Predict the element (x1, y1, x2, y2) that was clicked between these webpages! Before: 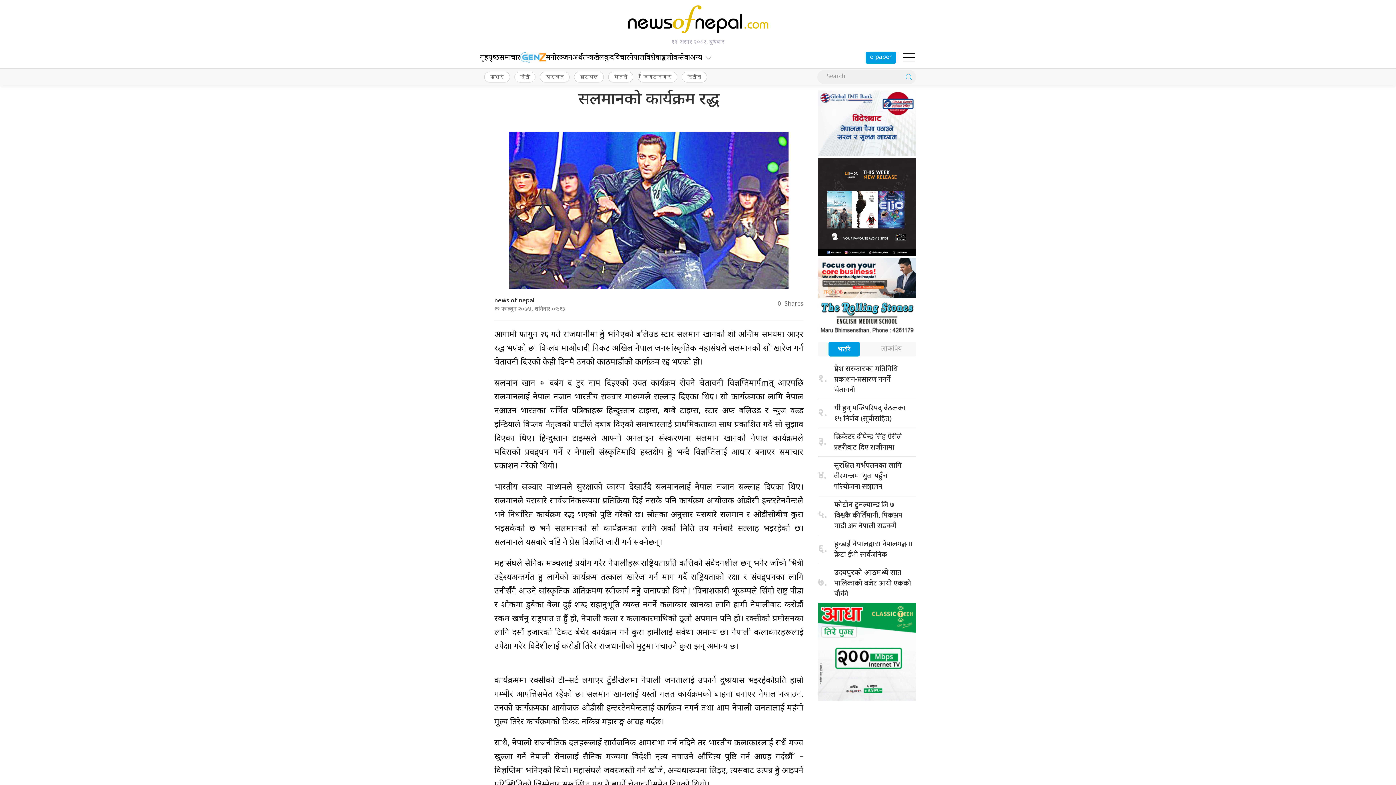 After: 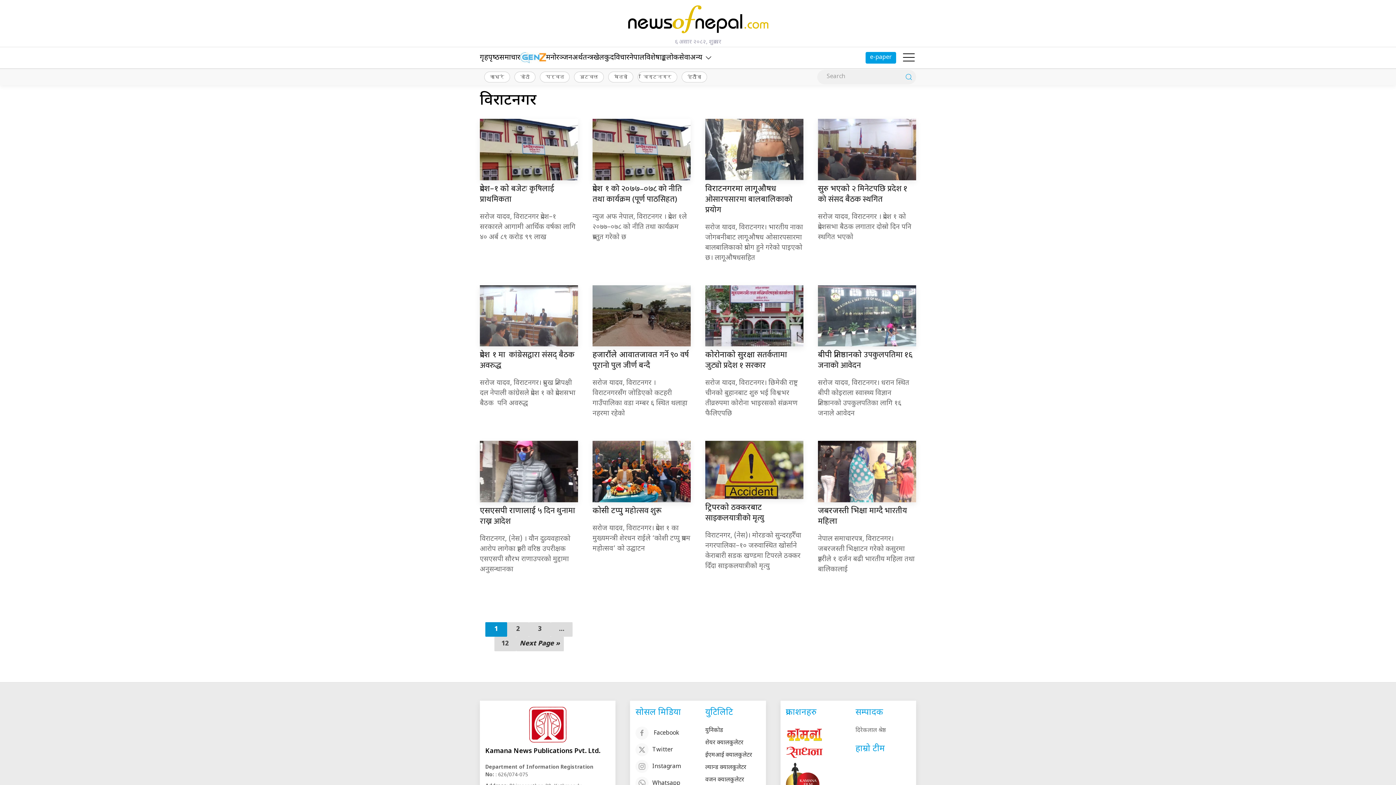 Action: label: विराटनगर bbox: (637, 71, 677, 82)